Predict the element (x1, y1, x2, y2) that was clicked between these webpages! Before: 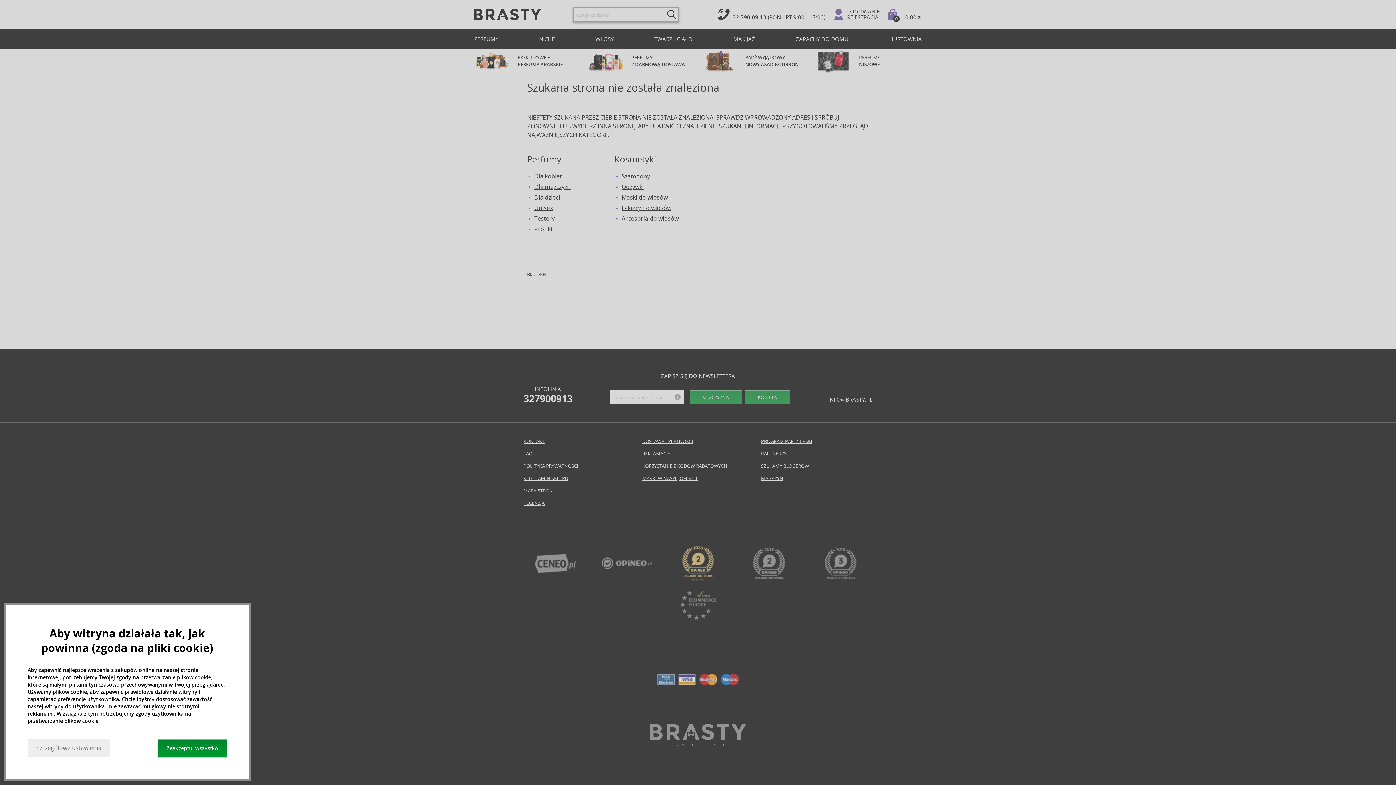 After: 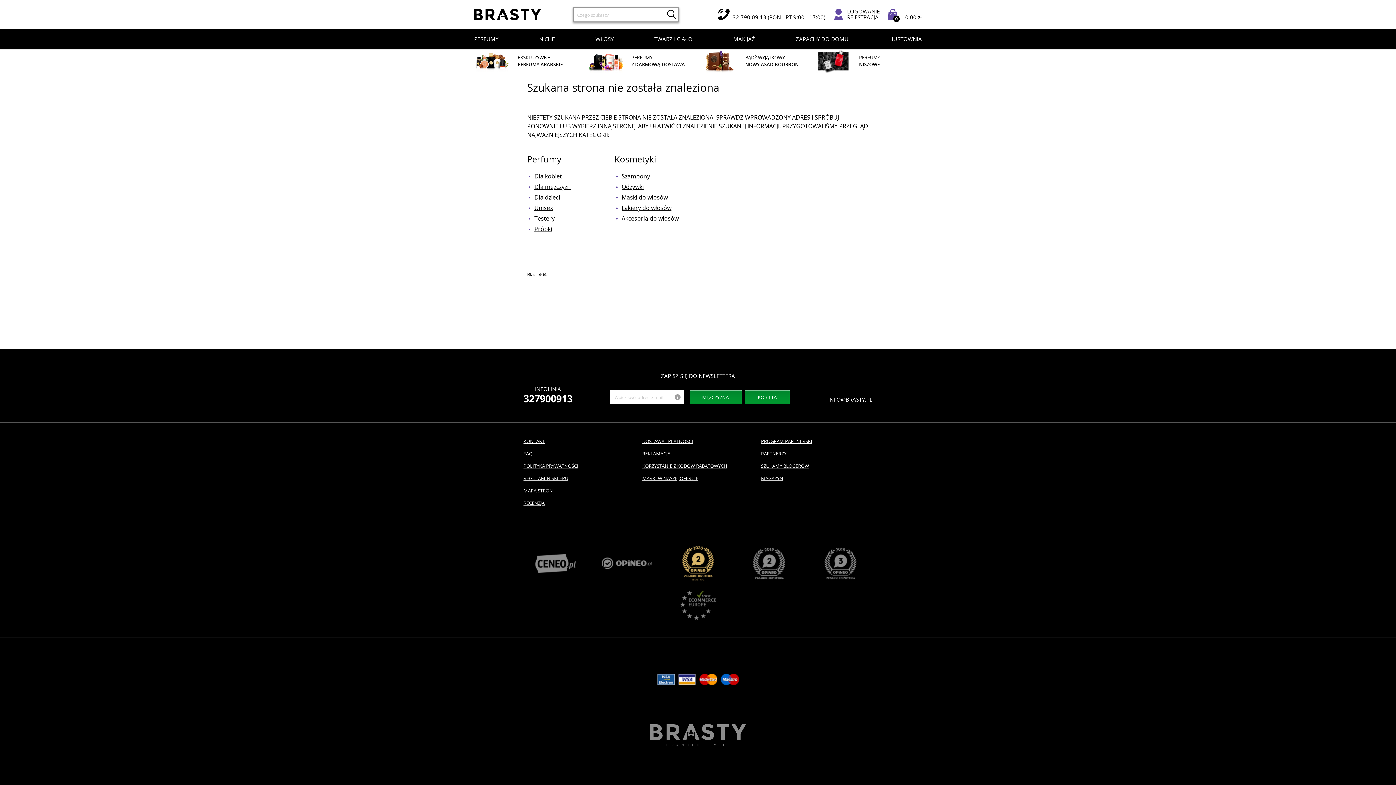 Action: label: Zaakceptuj wszystko bbox: (157, 739, 226, 757)